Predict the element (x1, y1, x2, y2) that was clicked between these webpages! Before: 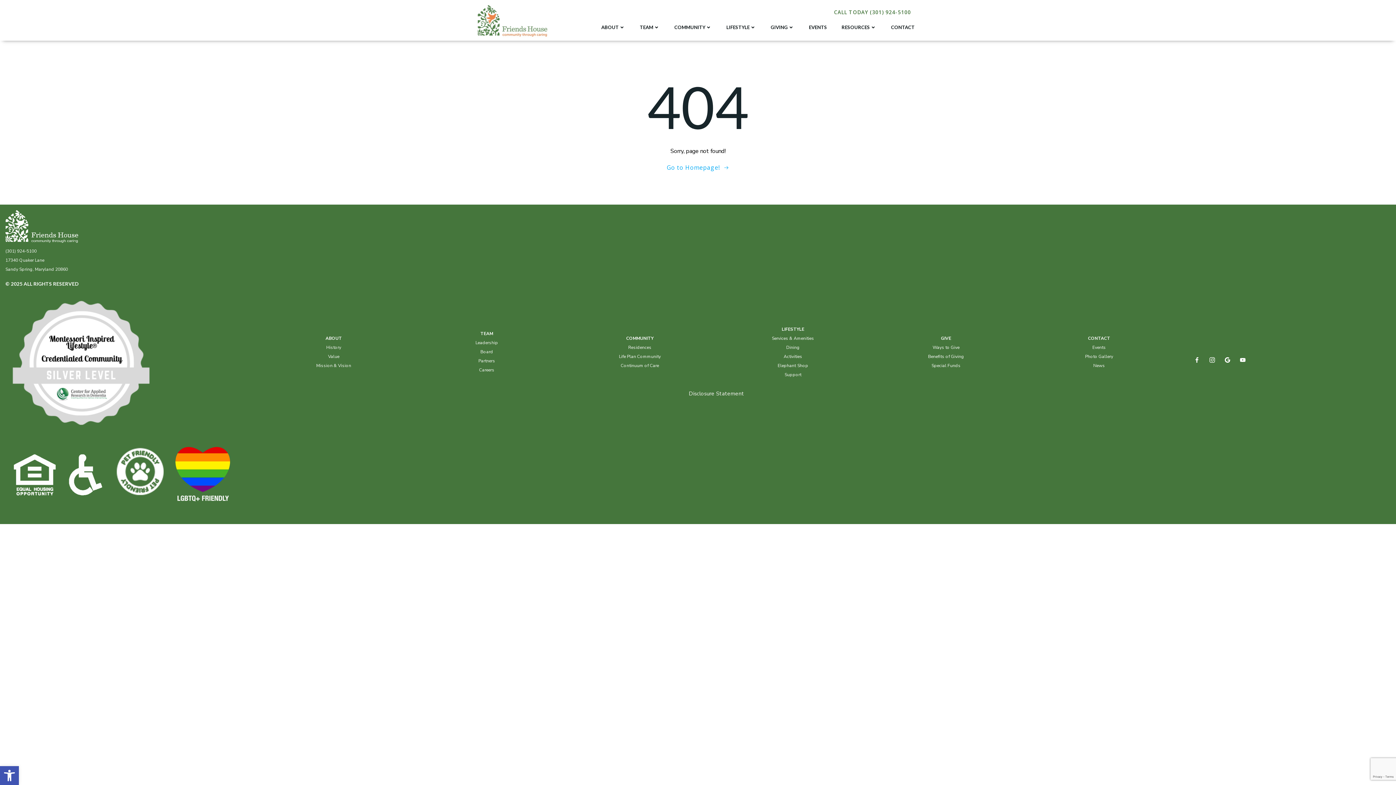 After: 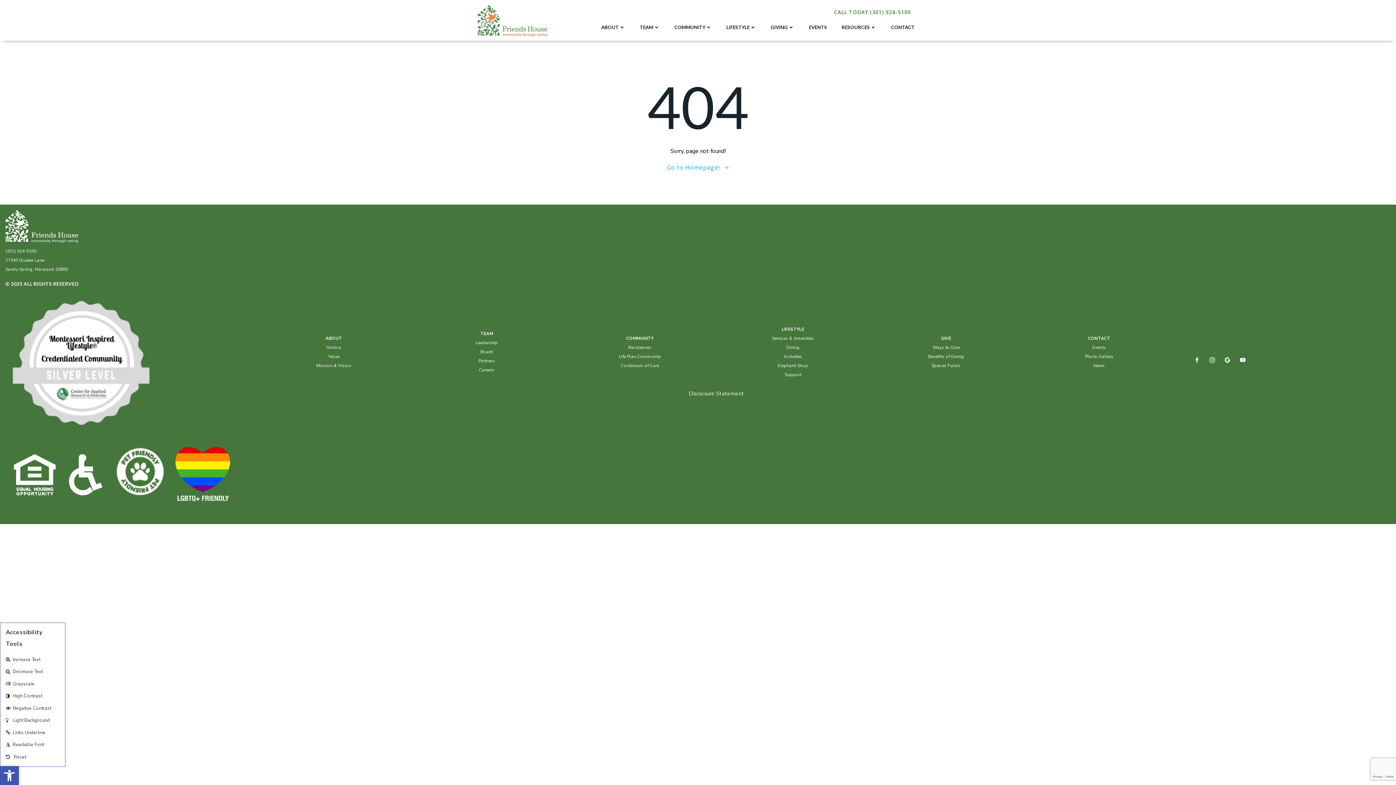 Action: bbox: (0, 766, 18, 785) label: Open toolbar